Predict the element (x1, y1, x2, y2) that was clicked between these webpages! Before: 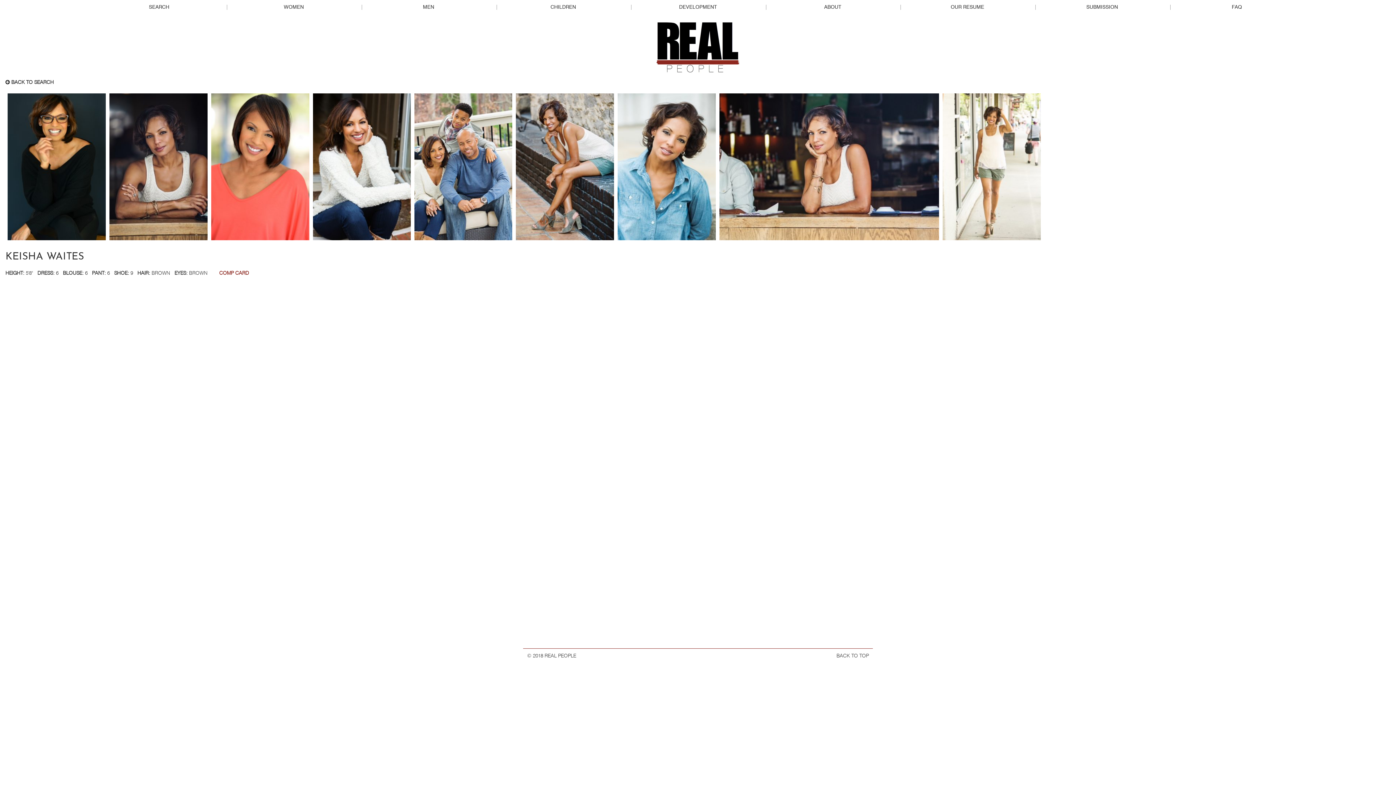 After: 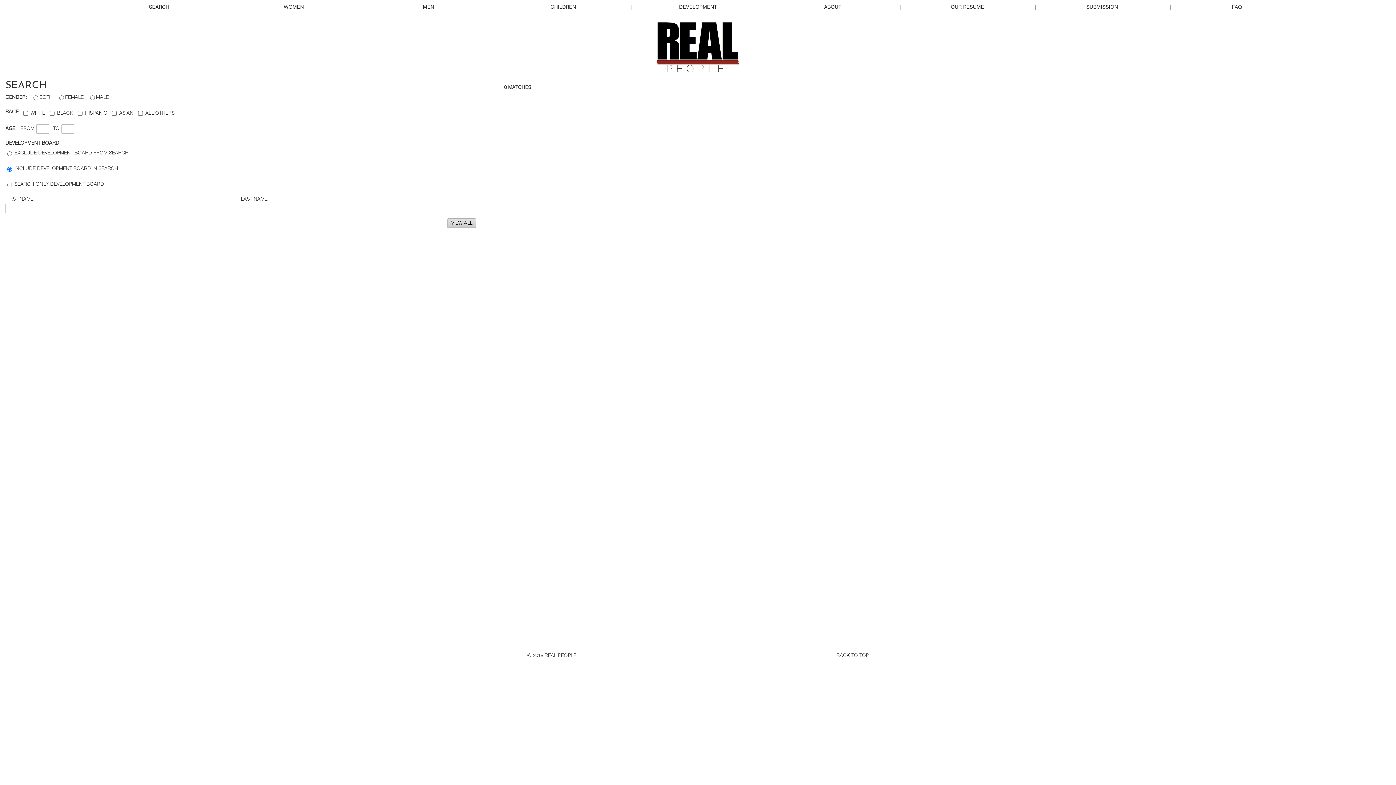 Action: bbox: (92, 0, 225, 14) label: SEARCH